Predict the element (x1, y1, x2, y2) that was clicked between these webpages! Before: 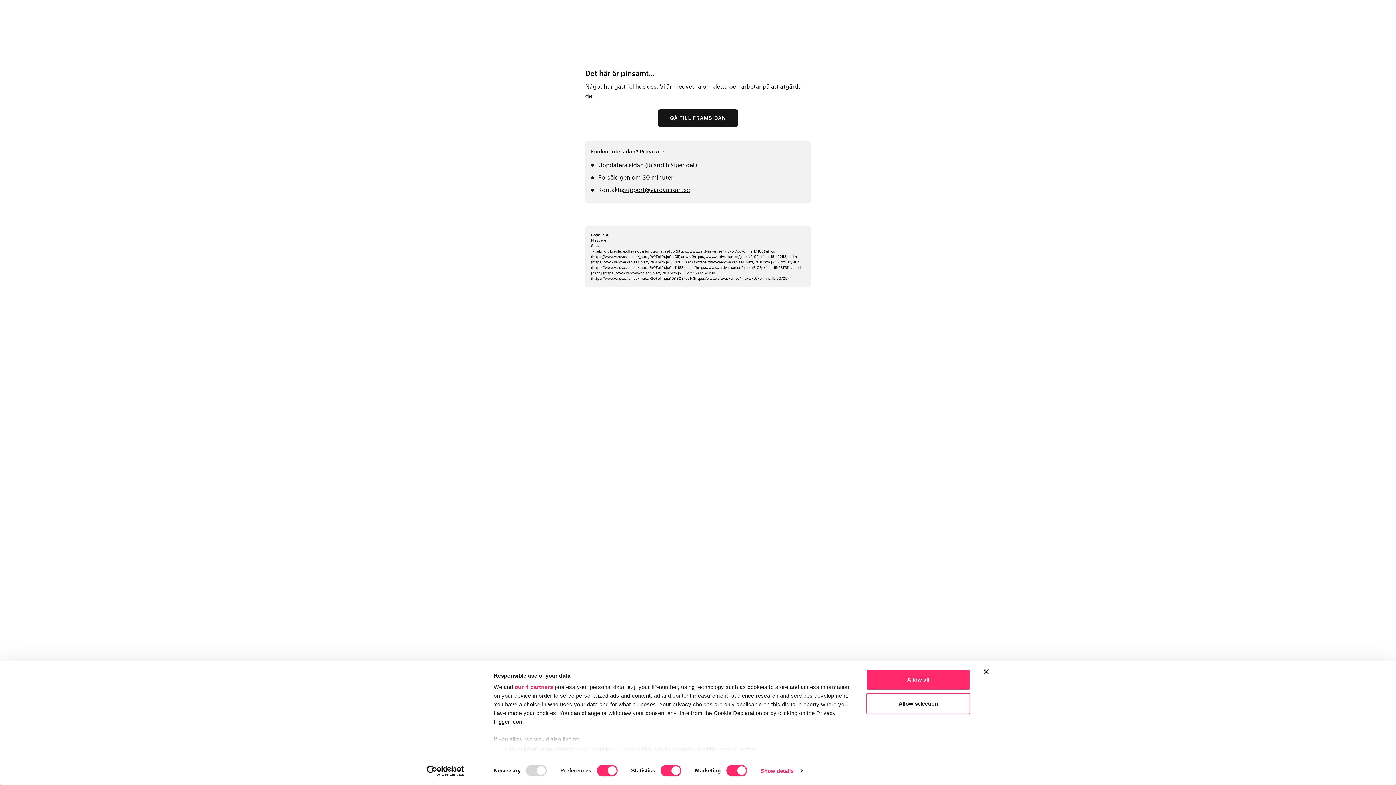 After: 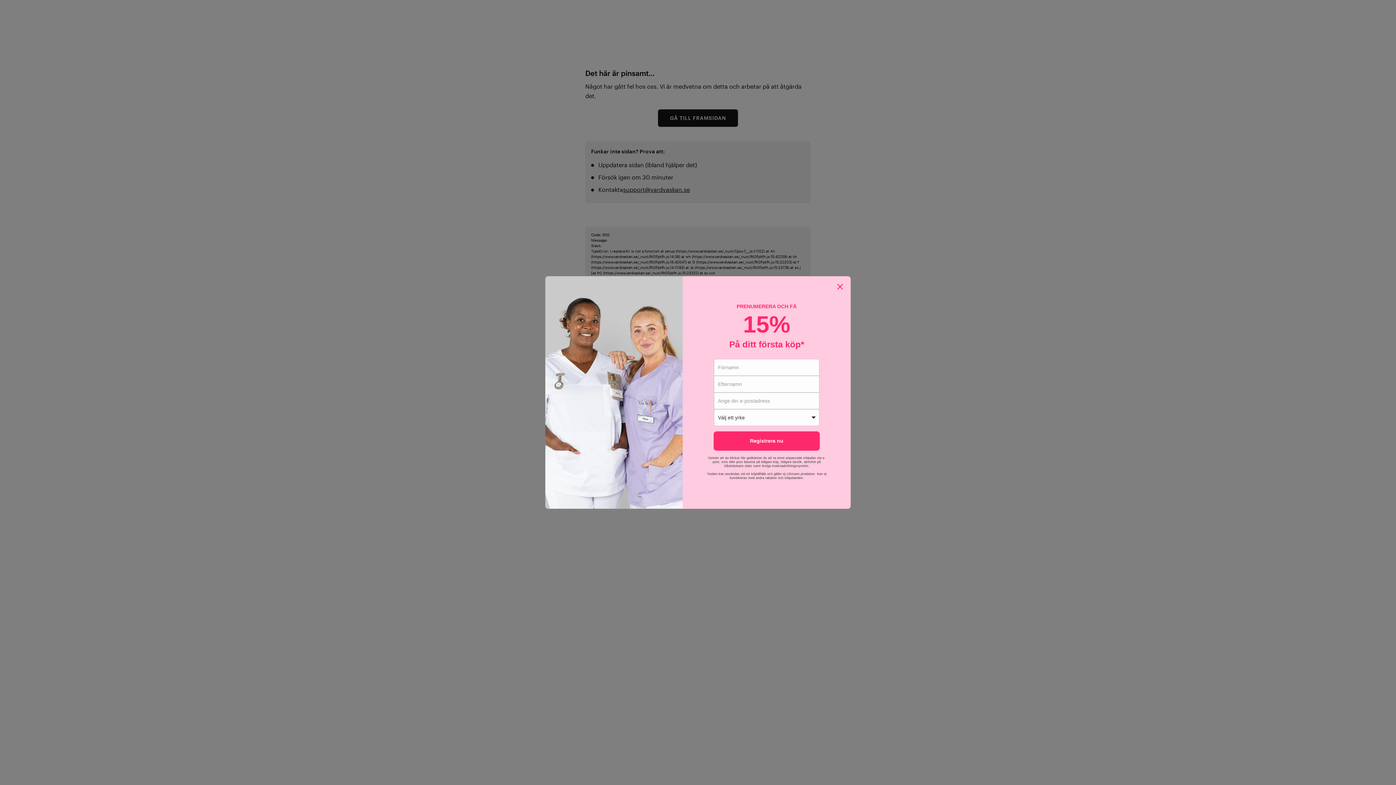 Action: bbox: (866, 669, 970, 690) label: Allow all